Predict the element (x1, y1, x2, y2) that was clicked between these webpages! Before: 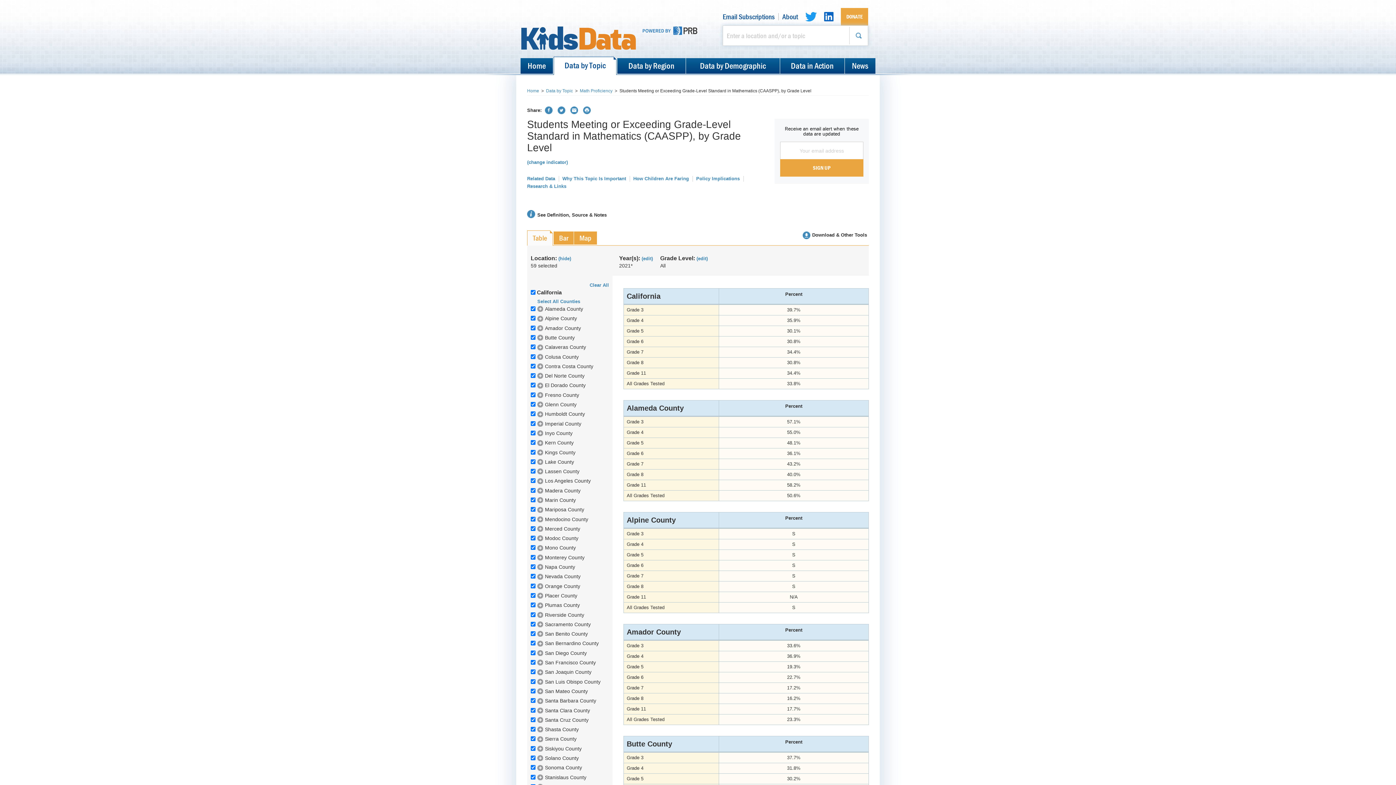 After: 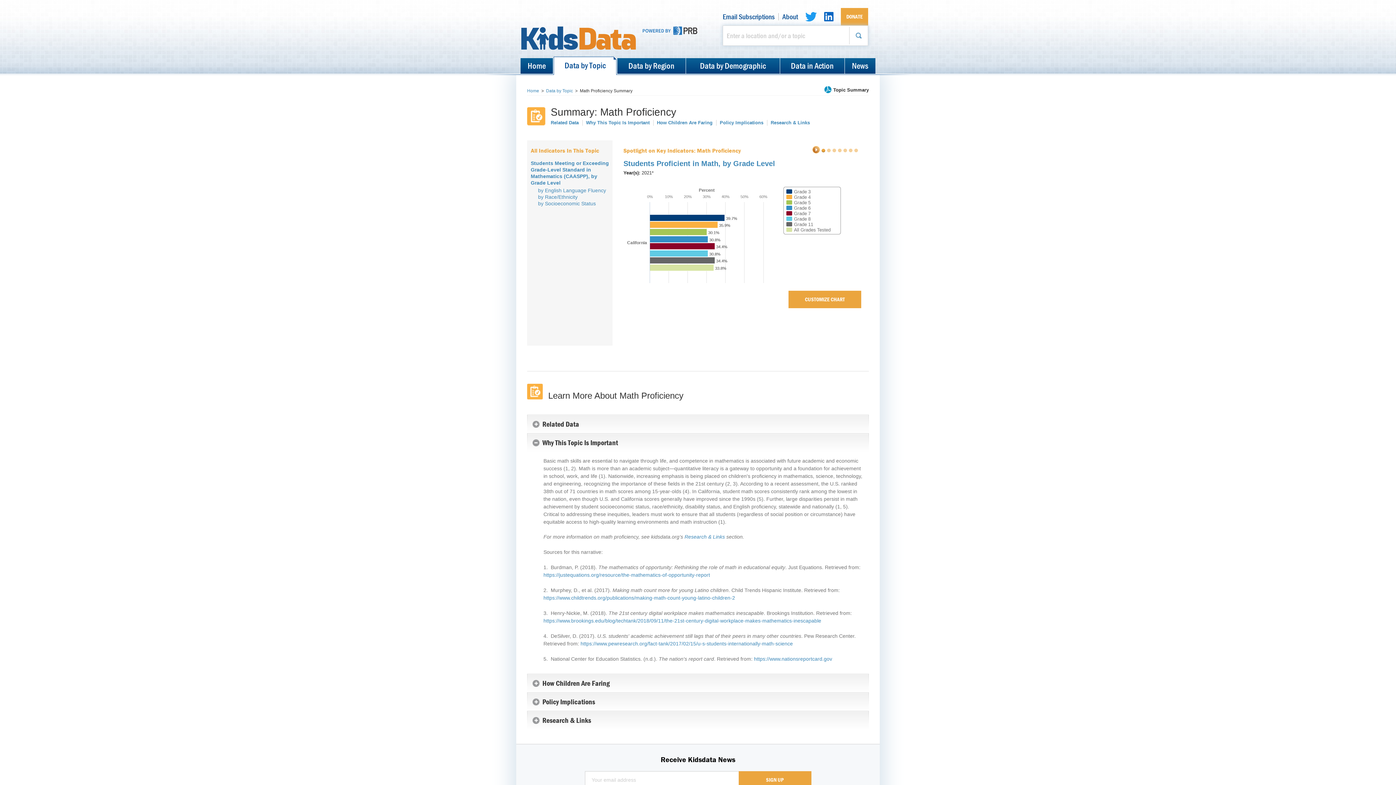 Action: bbox: (580, 88, 612, 93) label: Math Proficiency